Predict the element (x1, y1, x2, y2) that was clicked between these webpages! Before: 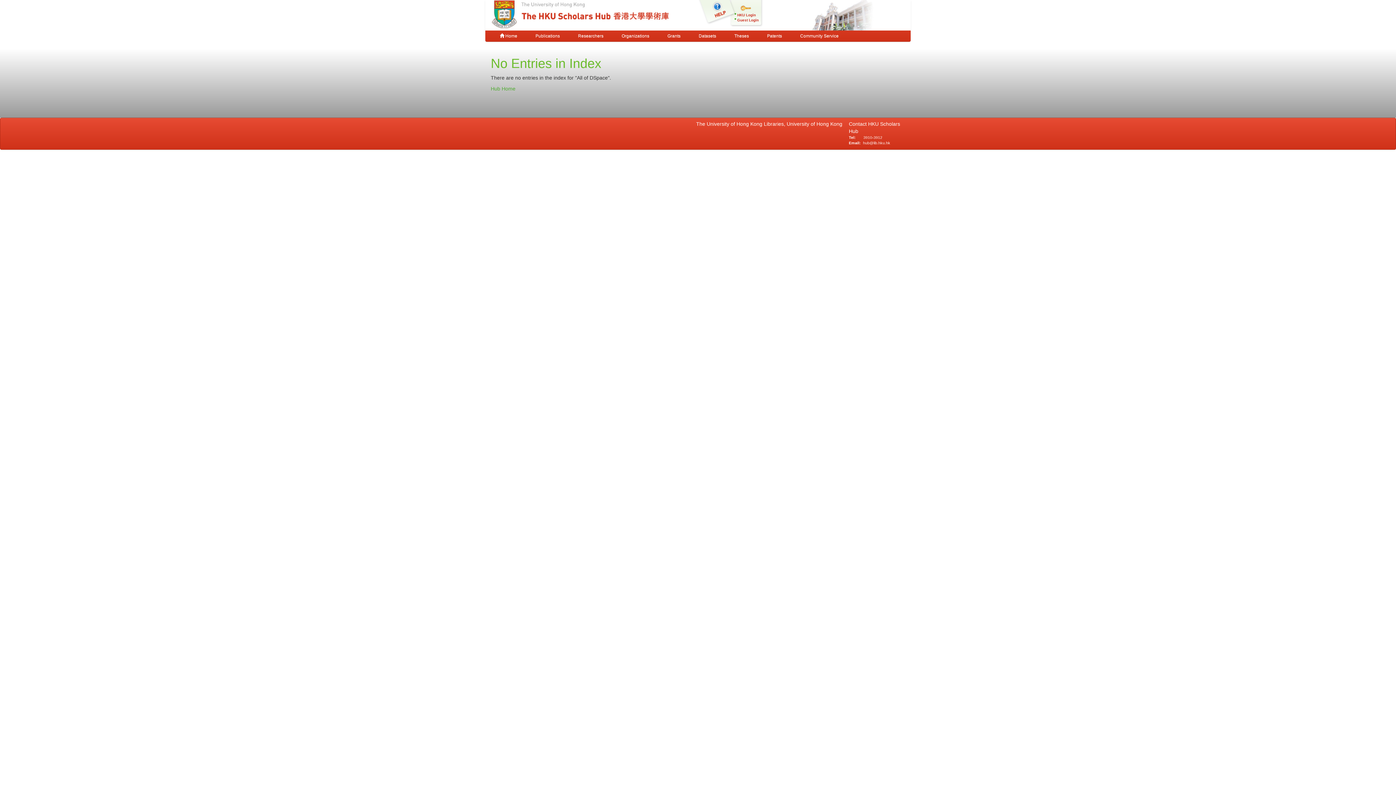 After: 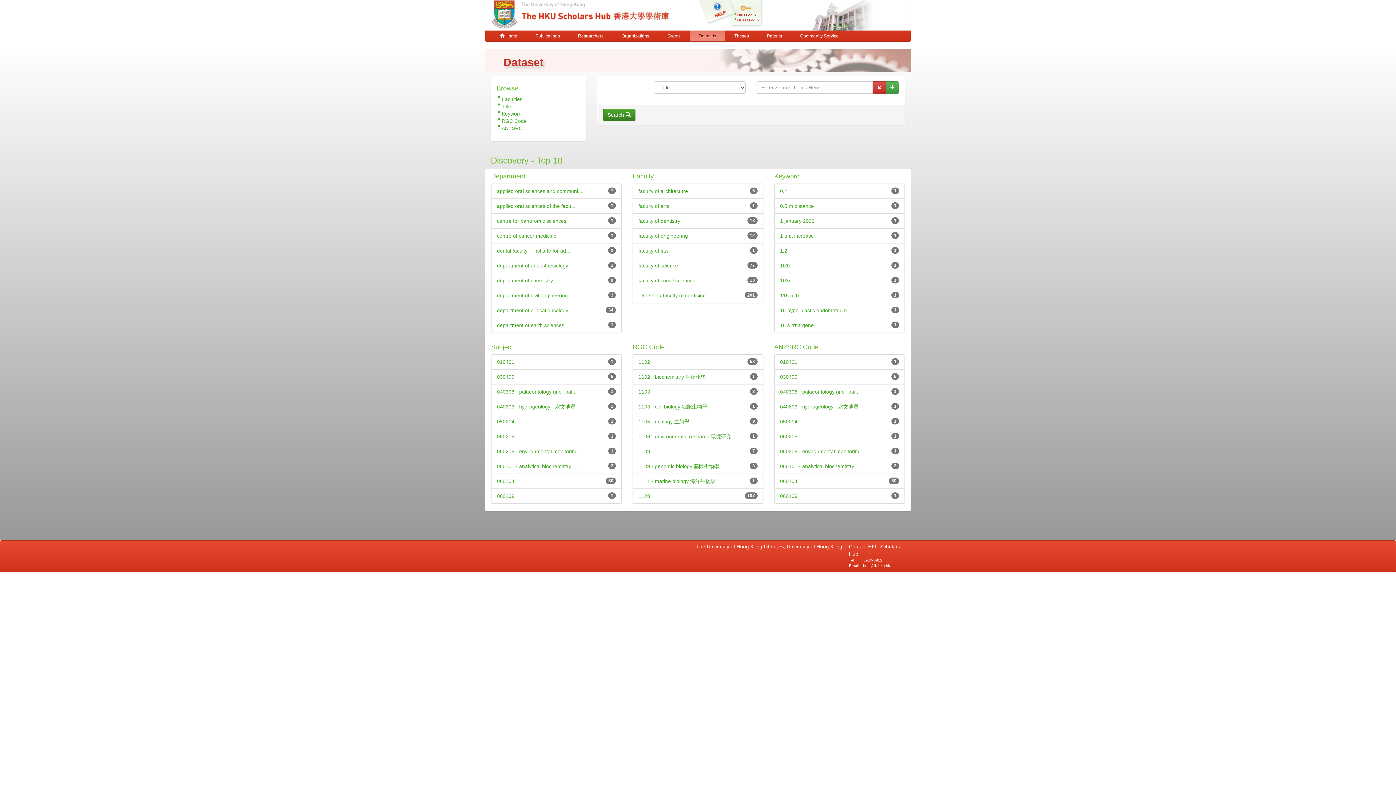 Action: label: Datasets bbox: (689, 30, 725, 41)